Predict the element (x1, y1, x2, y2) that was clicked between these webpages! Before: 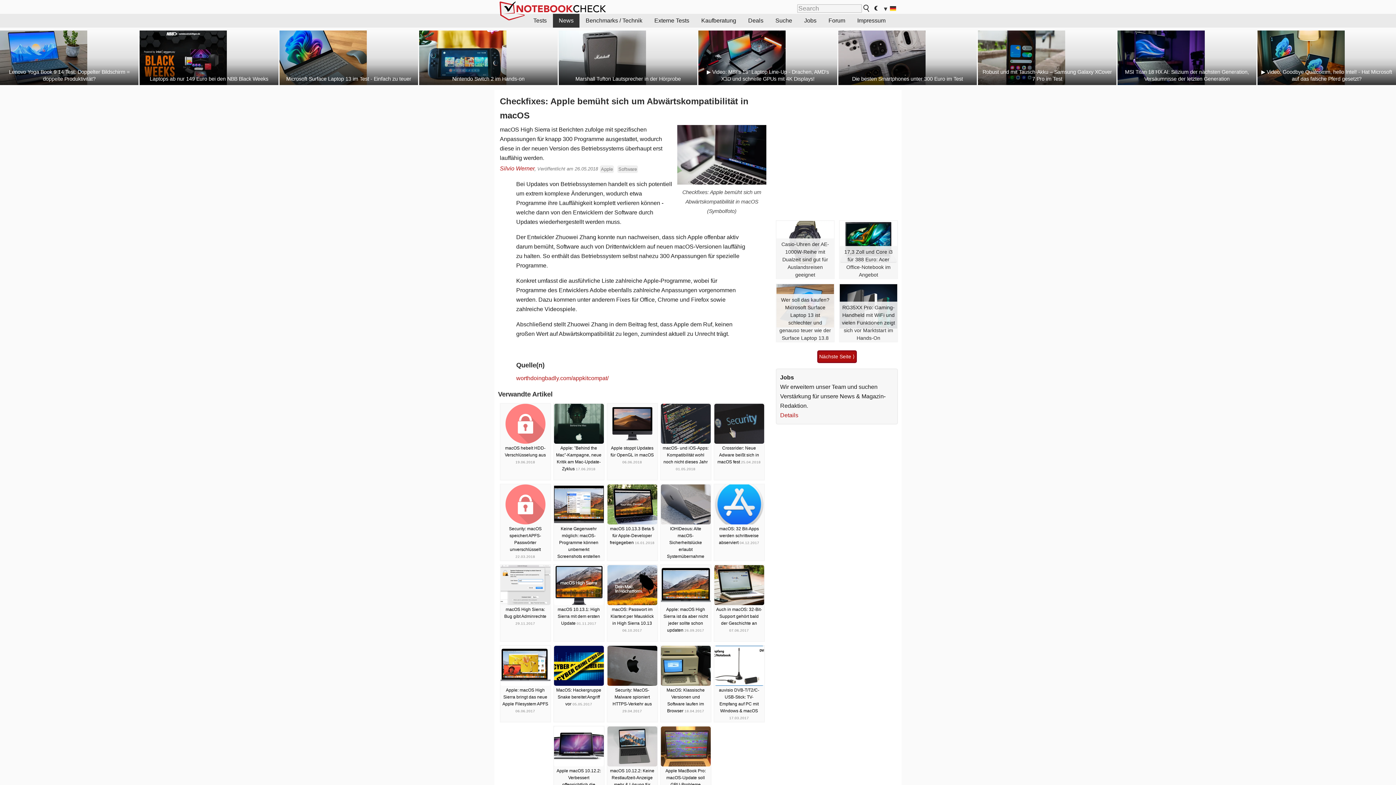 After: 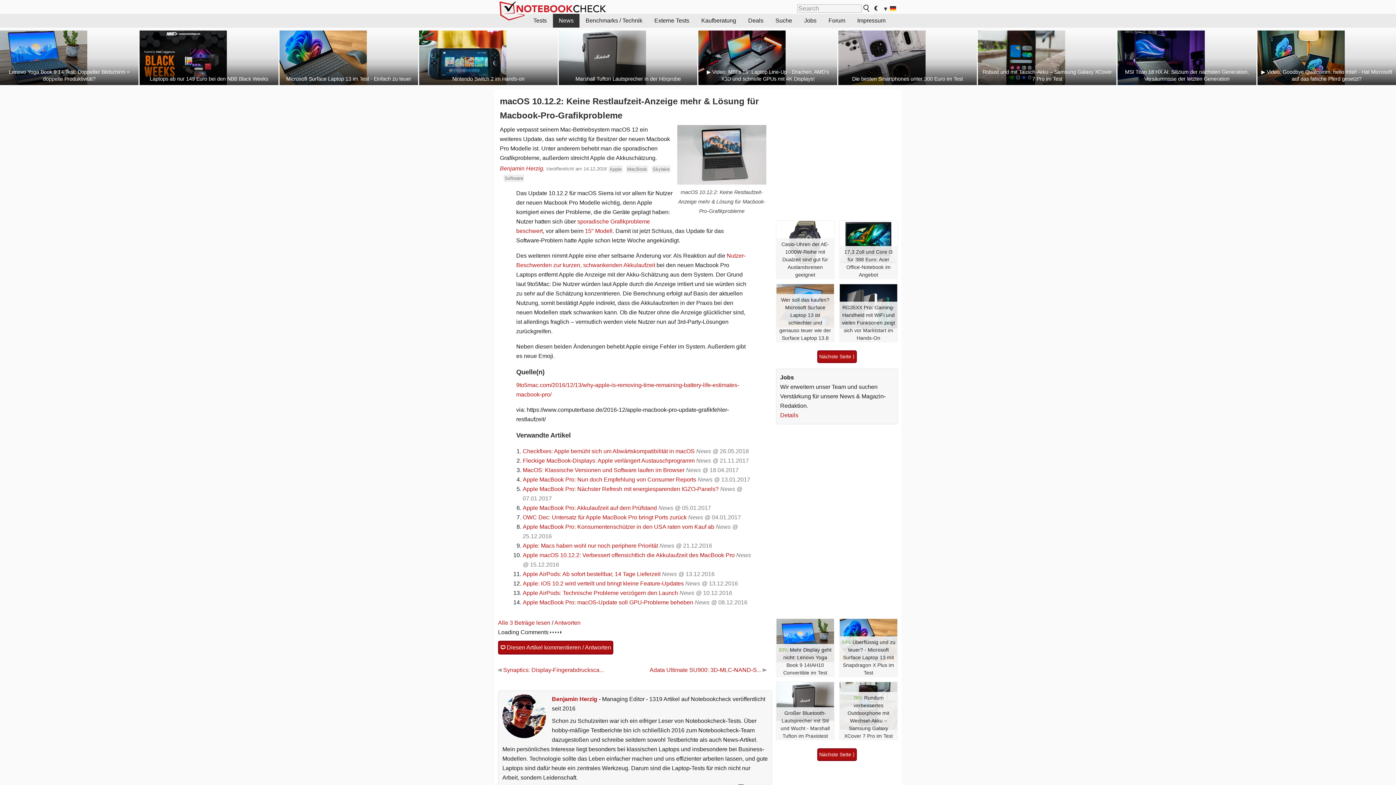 Action: bbox: (606, 726, 658, 803) label: macOS 10.12.2: Keine Restlaufzeit-Anzeige mehr & Lösung für Macbook-Pro-Grafikprobleme 14.12.2016